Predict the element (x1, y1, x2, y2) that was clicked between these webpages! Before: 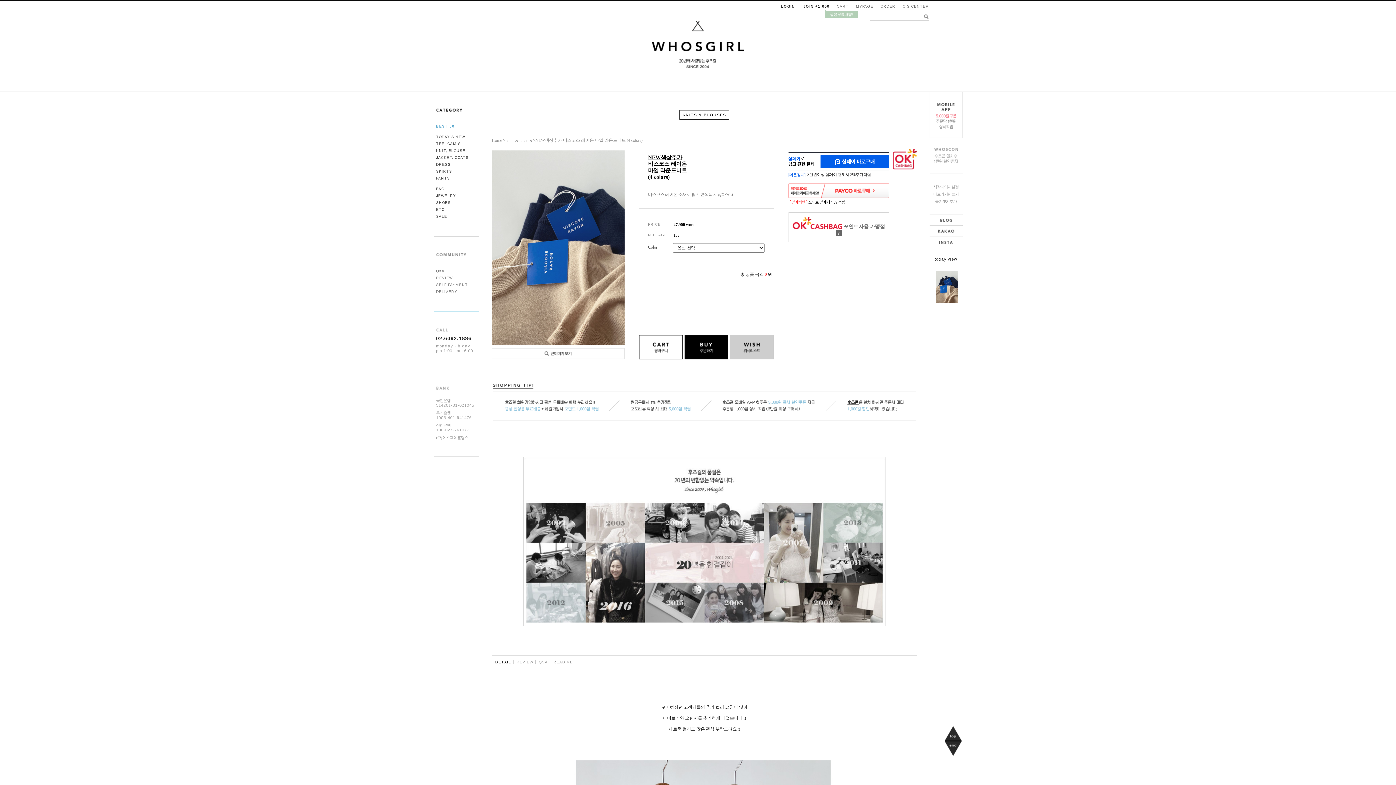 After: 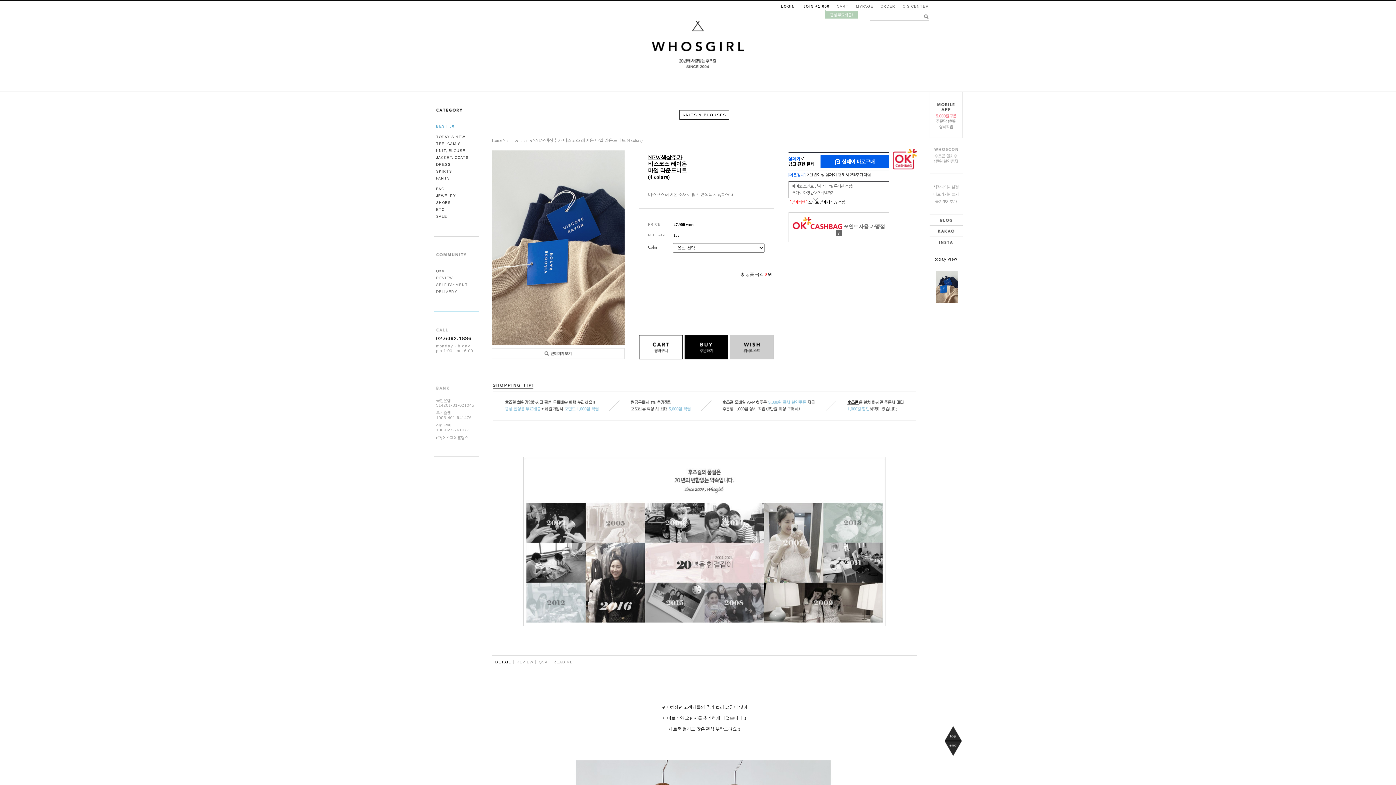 Action: bbox: (788, 200, 888, 205) label: [ 결제혜택 ] 포인트 결제시 1% 적립!